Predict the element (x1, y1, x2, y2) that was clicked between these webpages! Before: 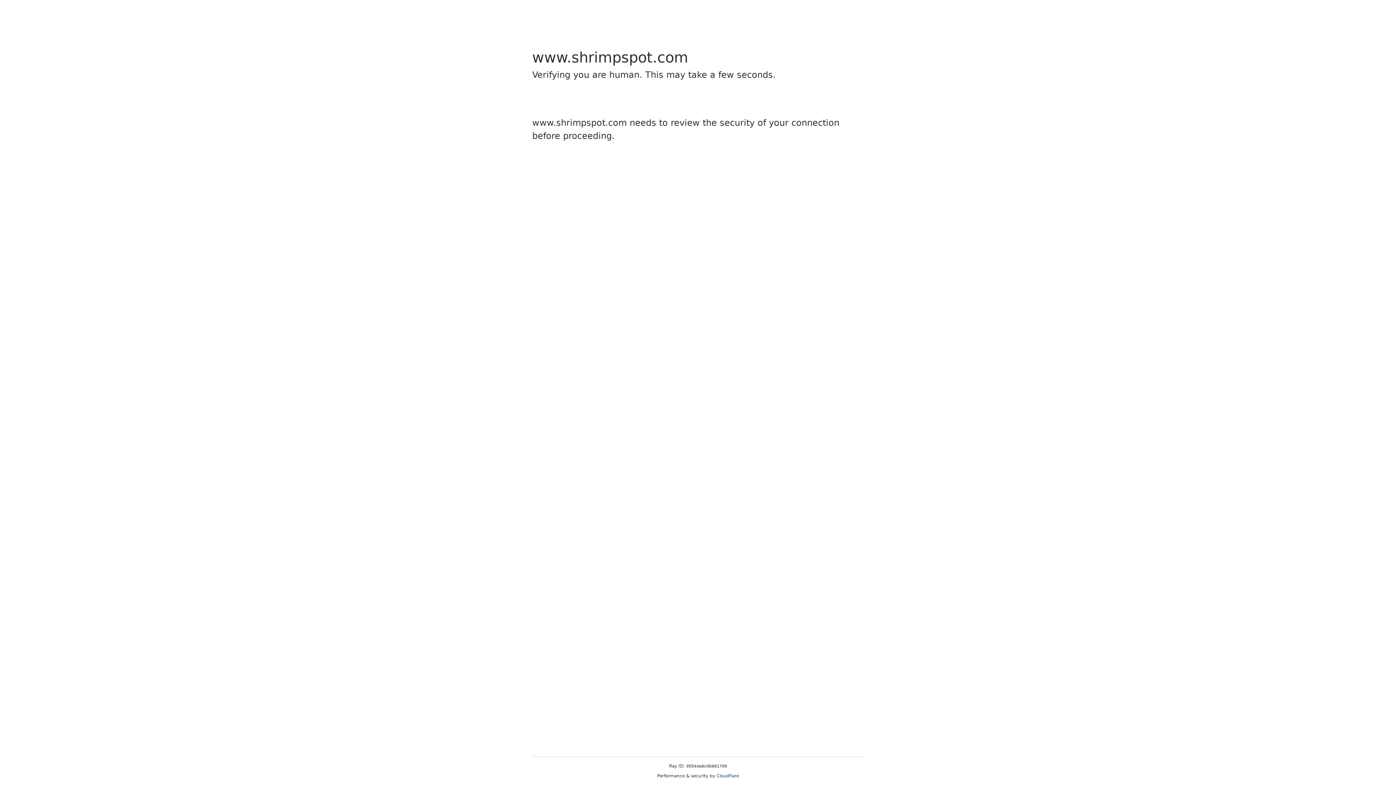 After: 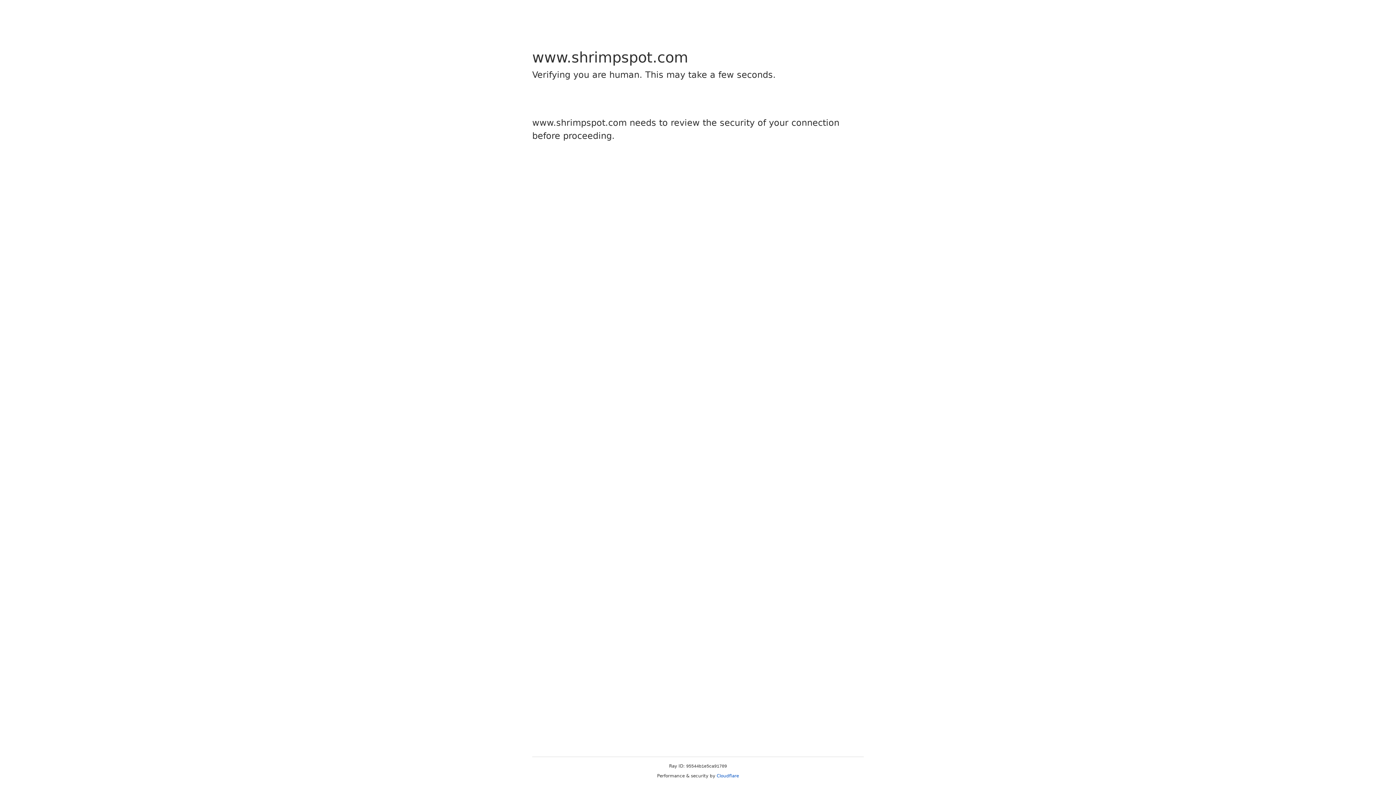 Action: label: Cloudflare bbox: (716, 773, 739, 778)